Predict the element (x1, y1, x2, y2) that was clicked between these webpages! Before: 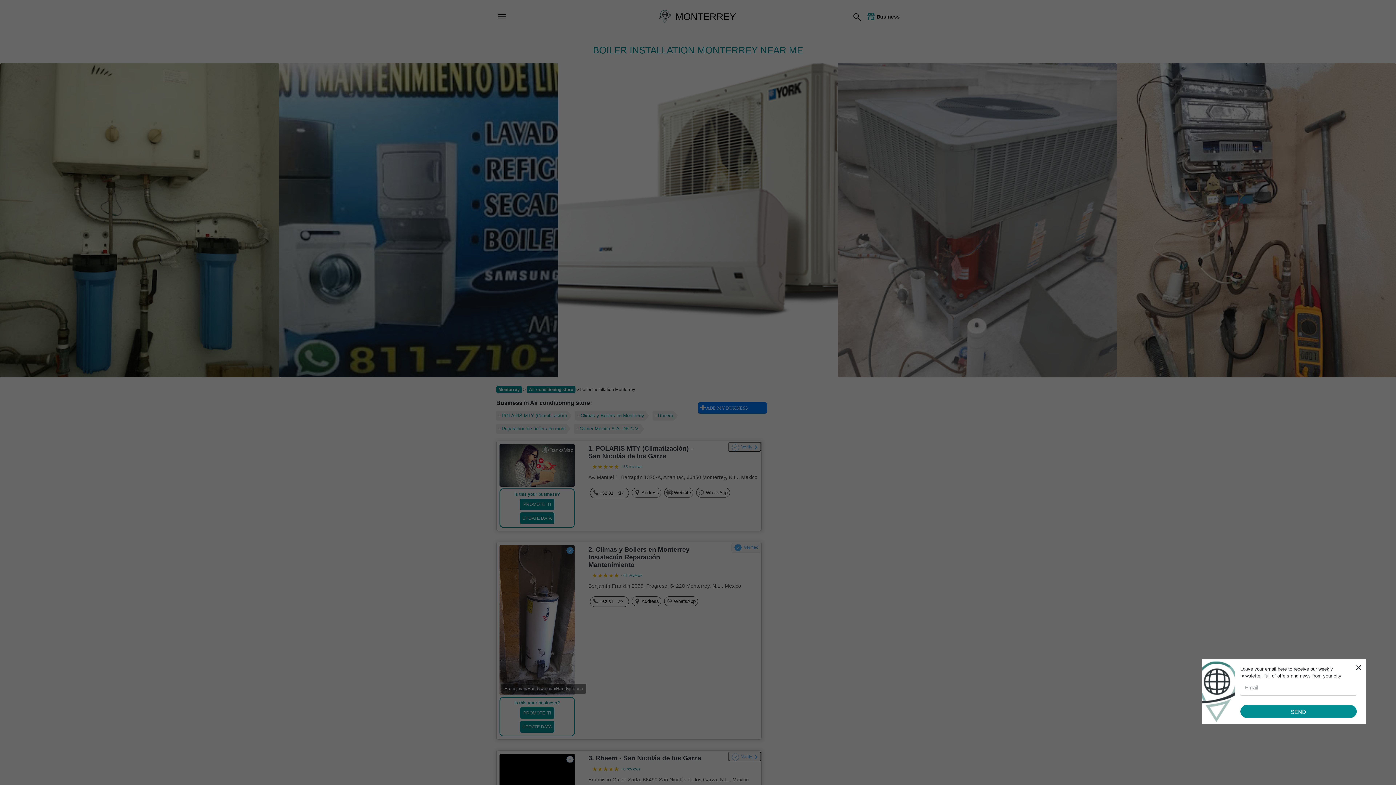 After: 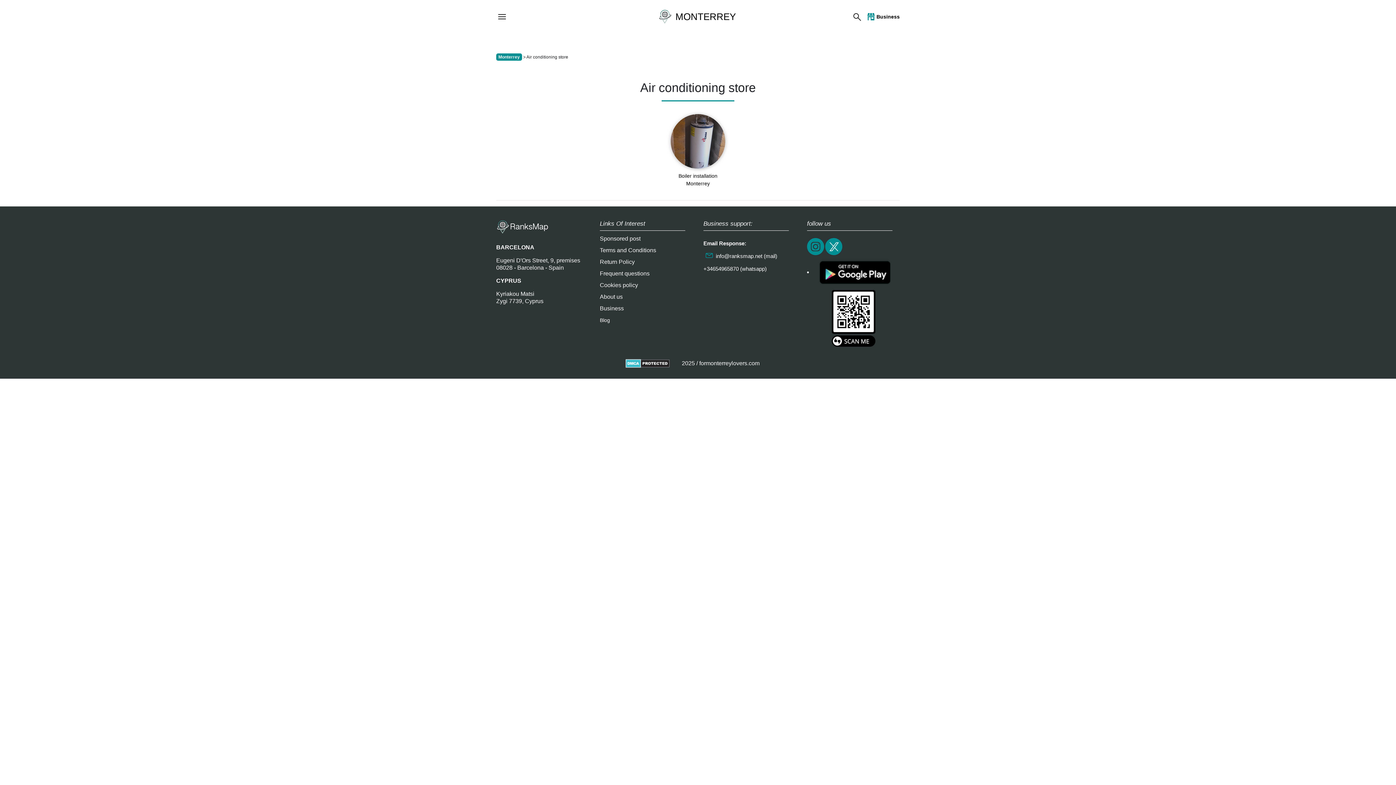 Action: bbox: (526, 386, 575, 393) label: Air conditioning store